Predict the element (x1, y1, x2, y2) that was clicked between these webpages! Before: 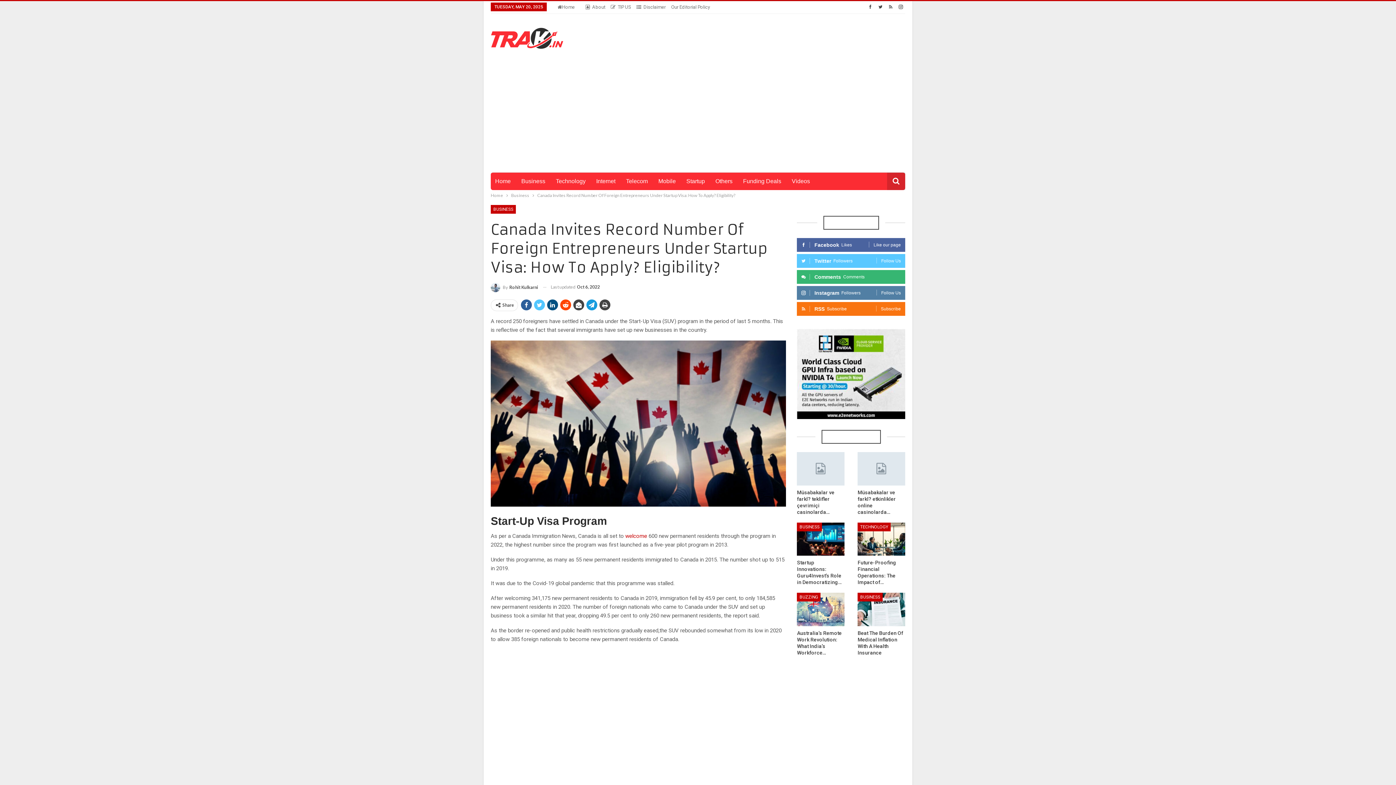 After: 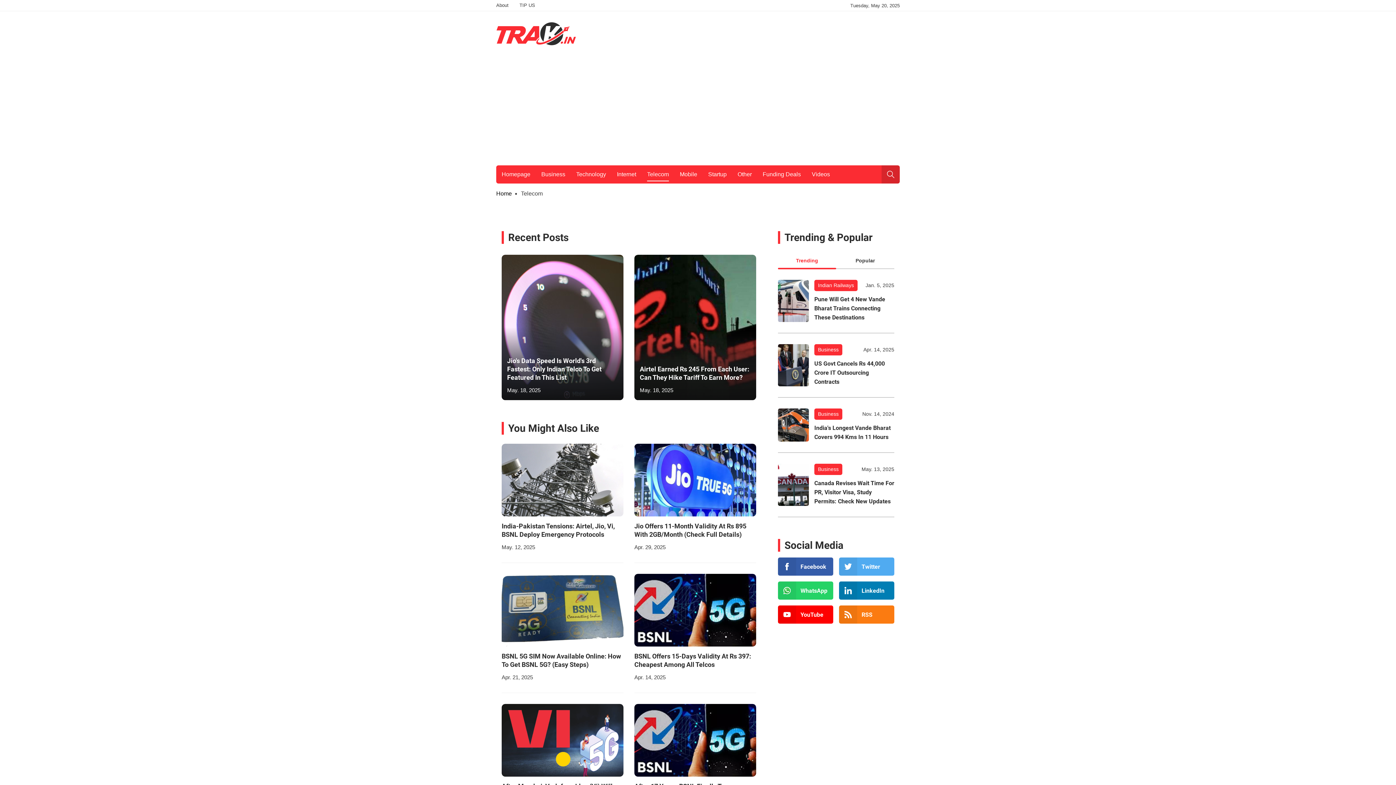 Action: label: Telecom bbox: (621, 172, 652, 190)